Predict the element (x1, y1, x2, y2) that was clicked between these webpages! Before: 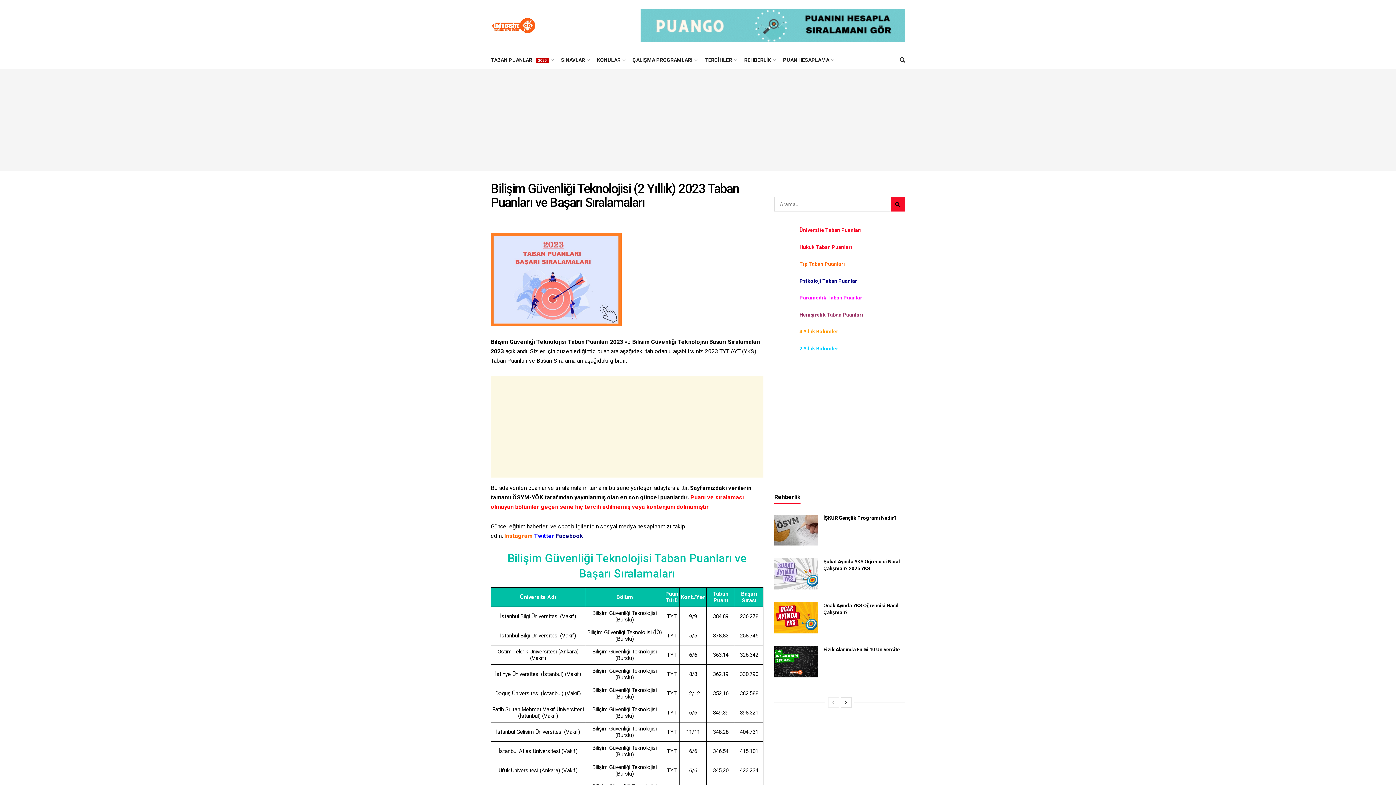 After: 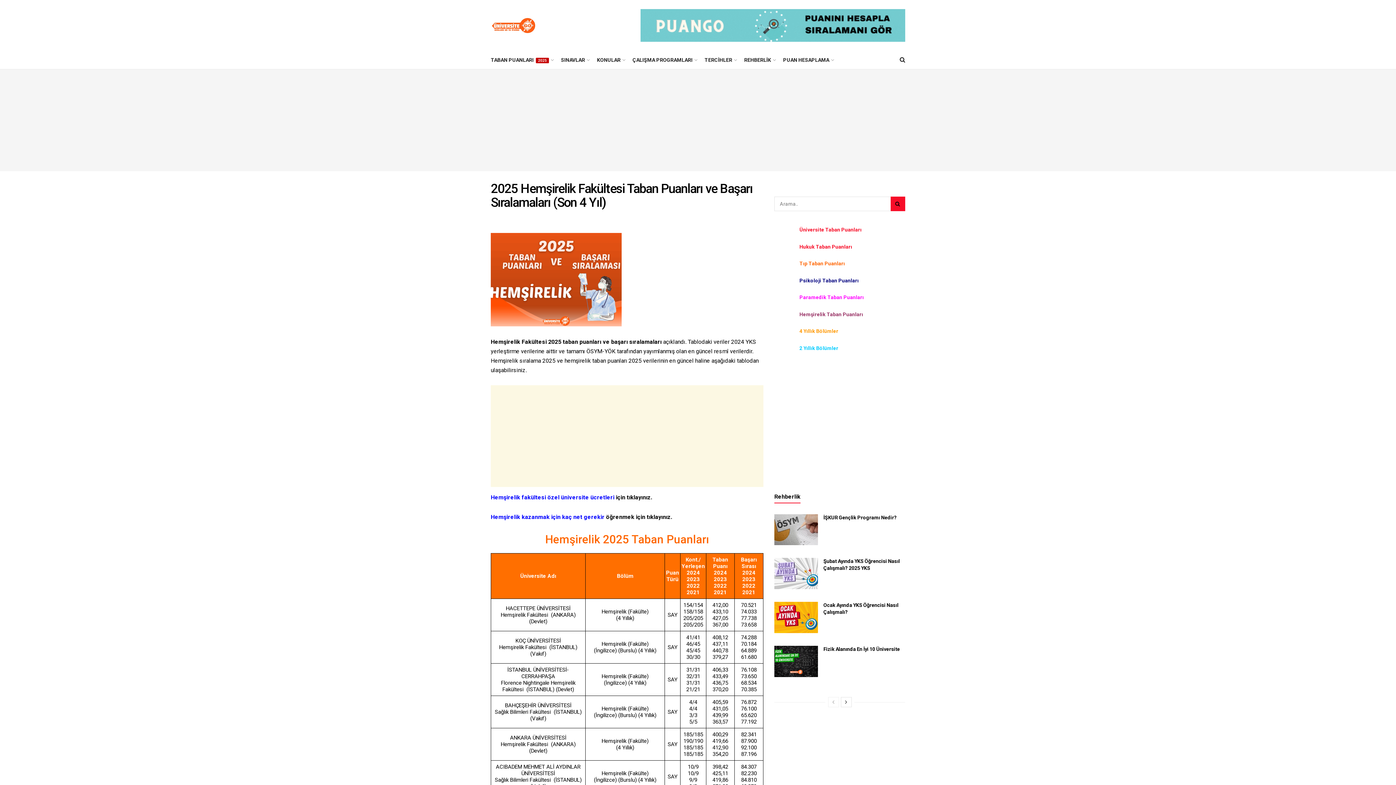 Action: bbox: (774, 311, 863, 317) label:                        Hemşirelik Taban Puanları